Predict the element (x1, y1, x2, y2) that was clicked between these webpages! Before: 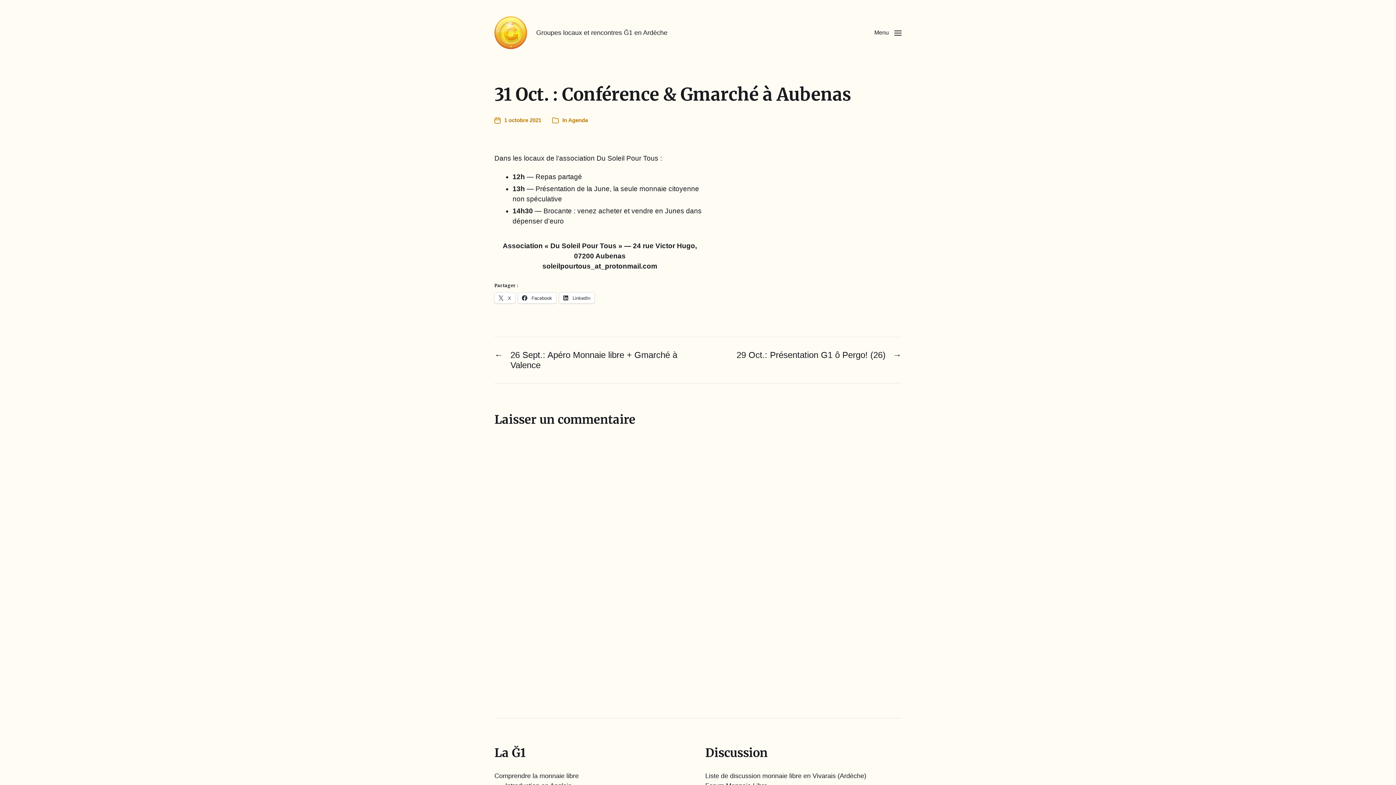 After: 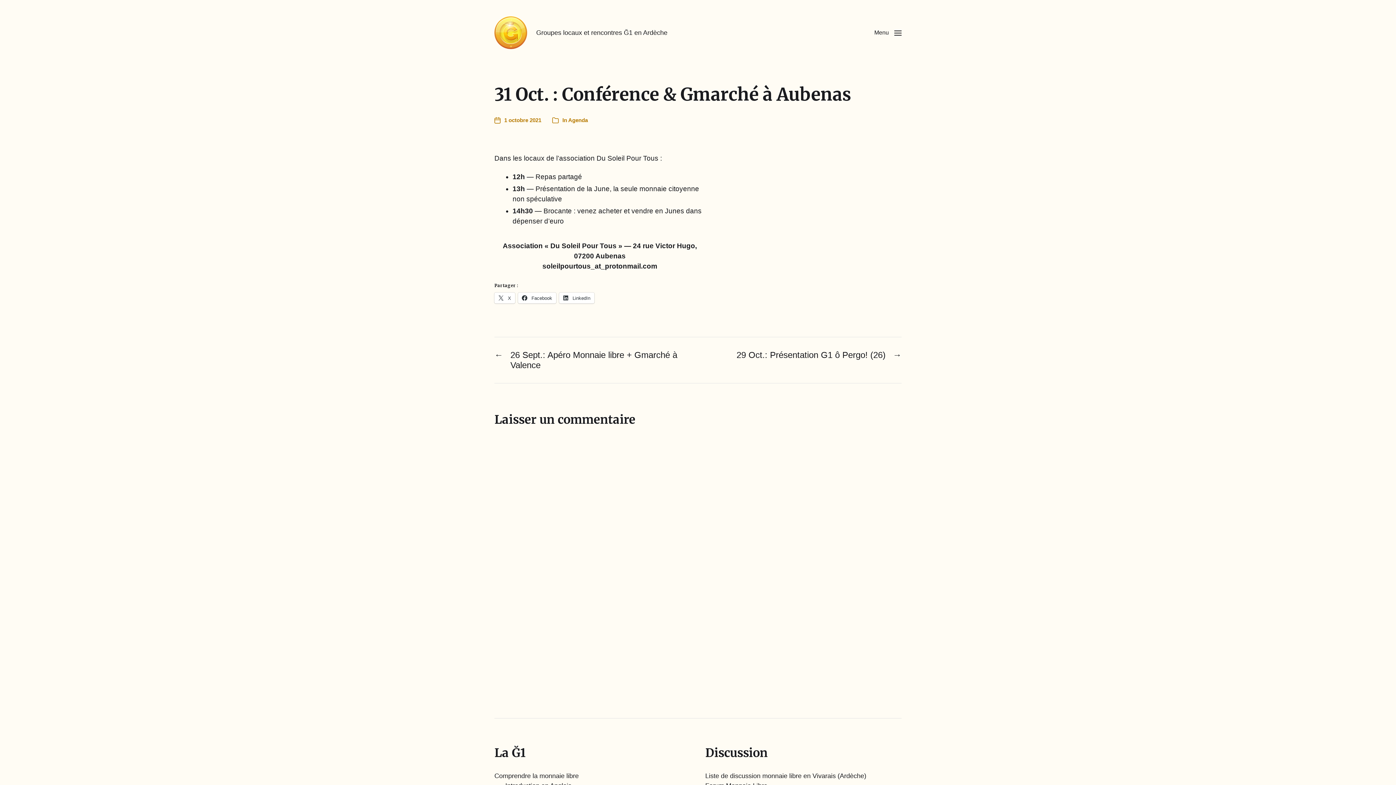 Action: label: Post date
1 octobre 2021 bbox: (494, 116, 541, 124)